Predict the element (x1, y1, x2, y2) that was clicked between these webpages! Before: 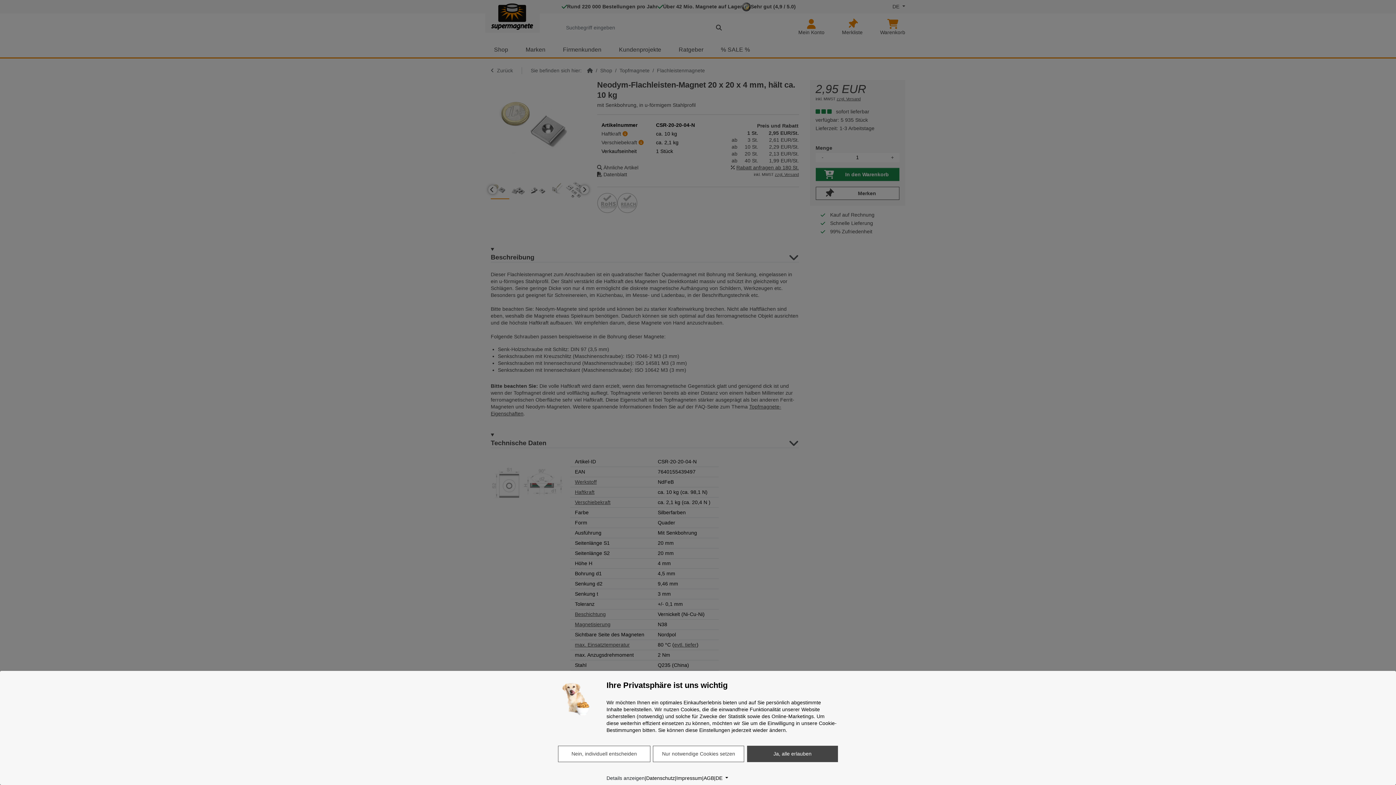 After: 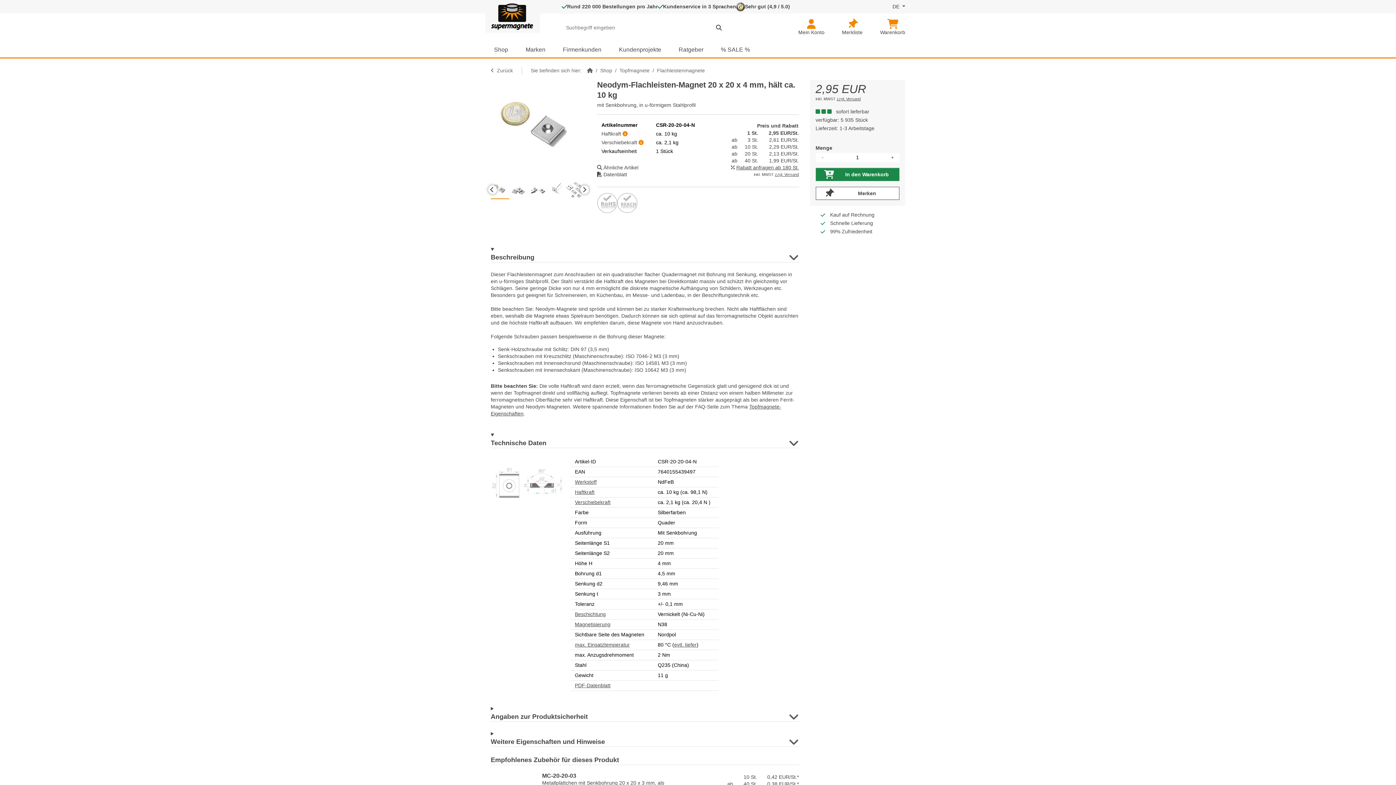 Action: bbox: (653, 746, 744, 762) label: Nur notwendige Cookies setzen